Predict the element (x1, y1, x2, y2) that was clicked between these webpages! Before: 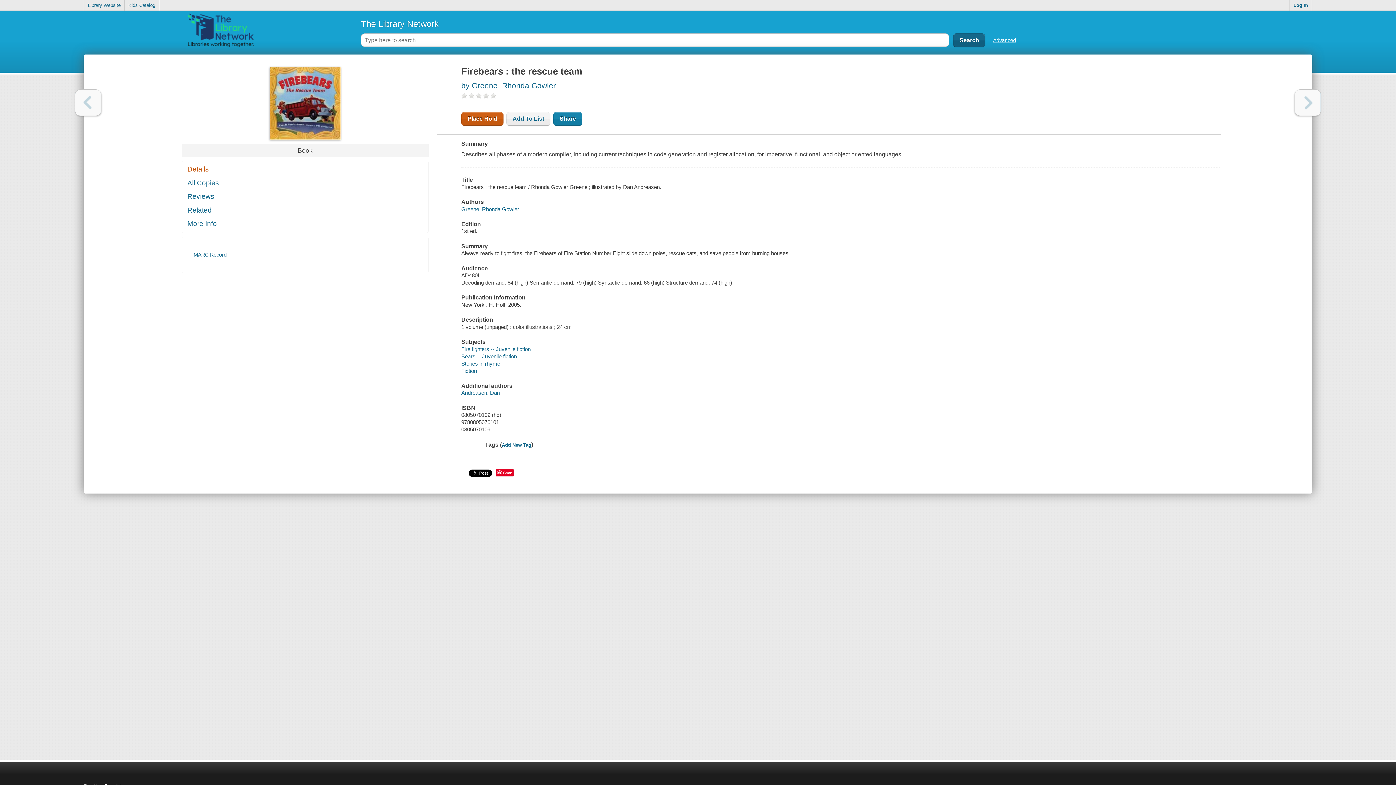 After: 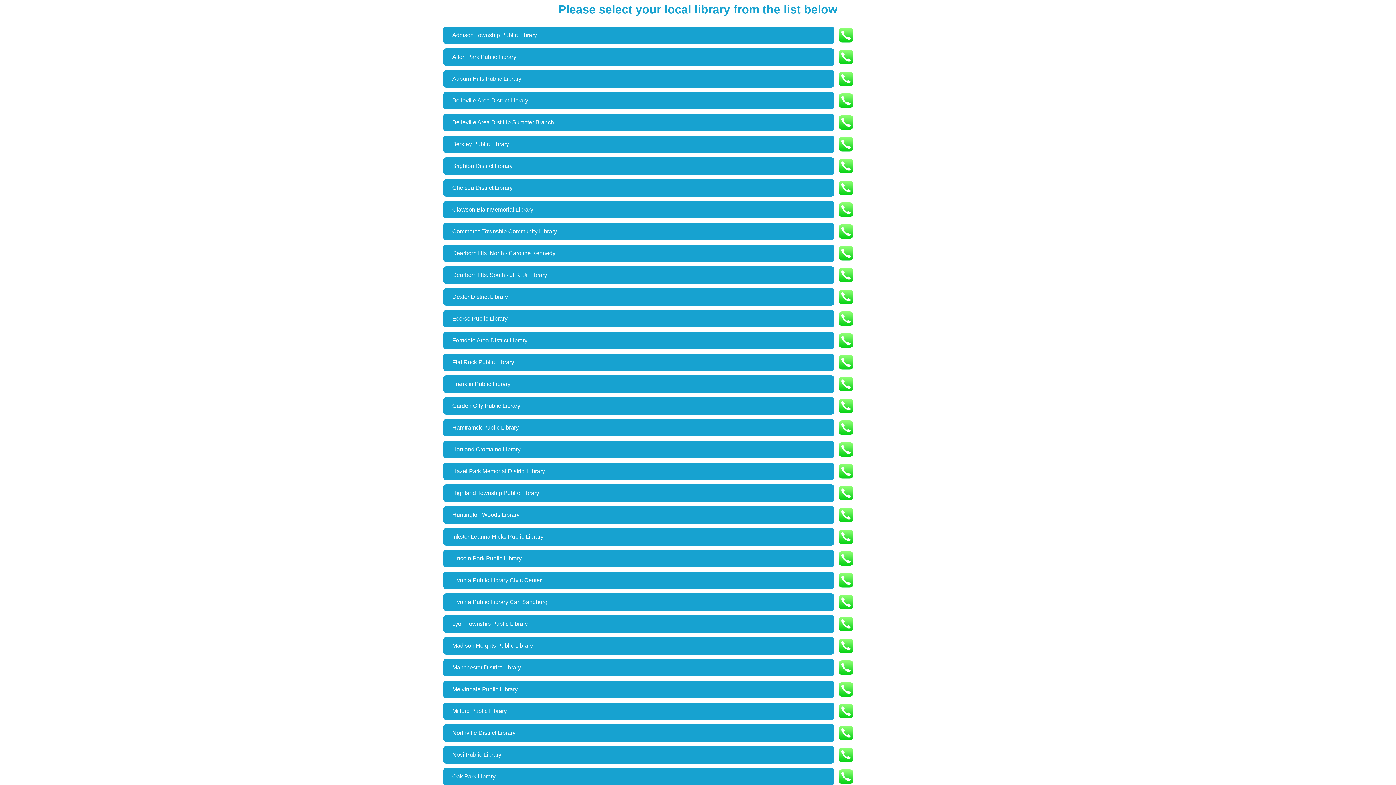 Action: bbox: (84, 0, 124, 10) label: Library Website